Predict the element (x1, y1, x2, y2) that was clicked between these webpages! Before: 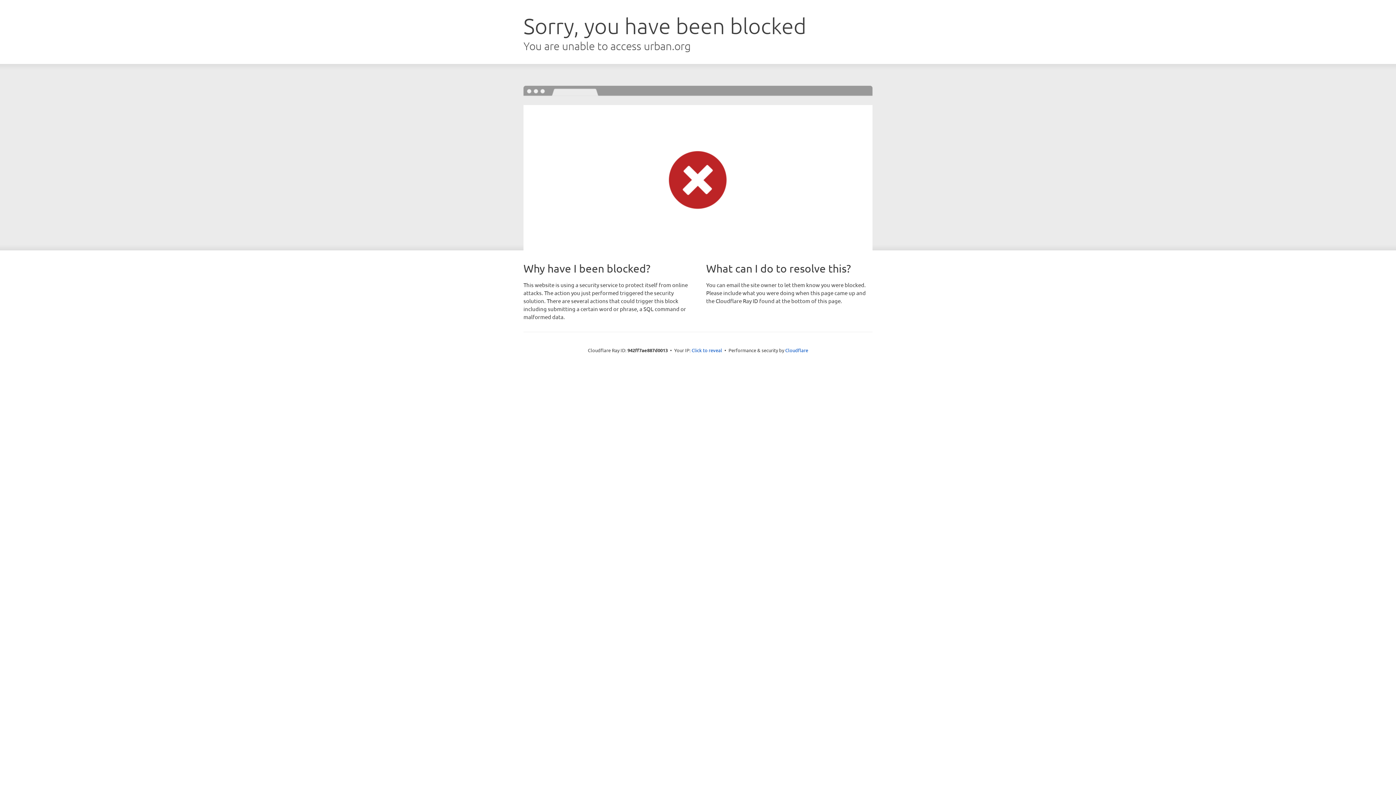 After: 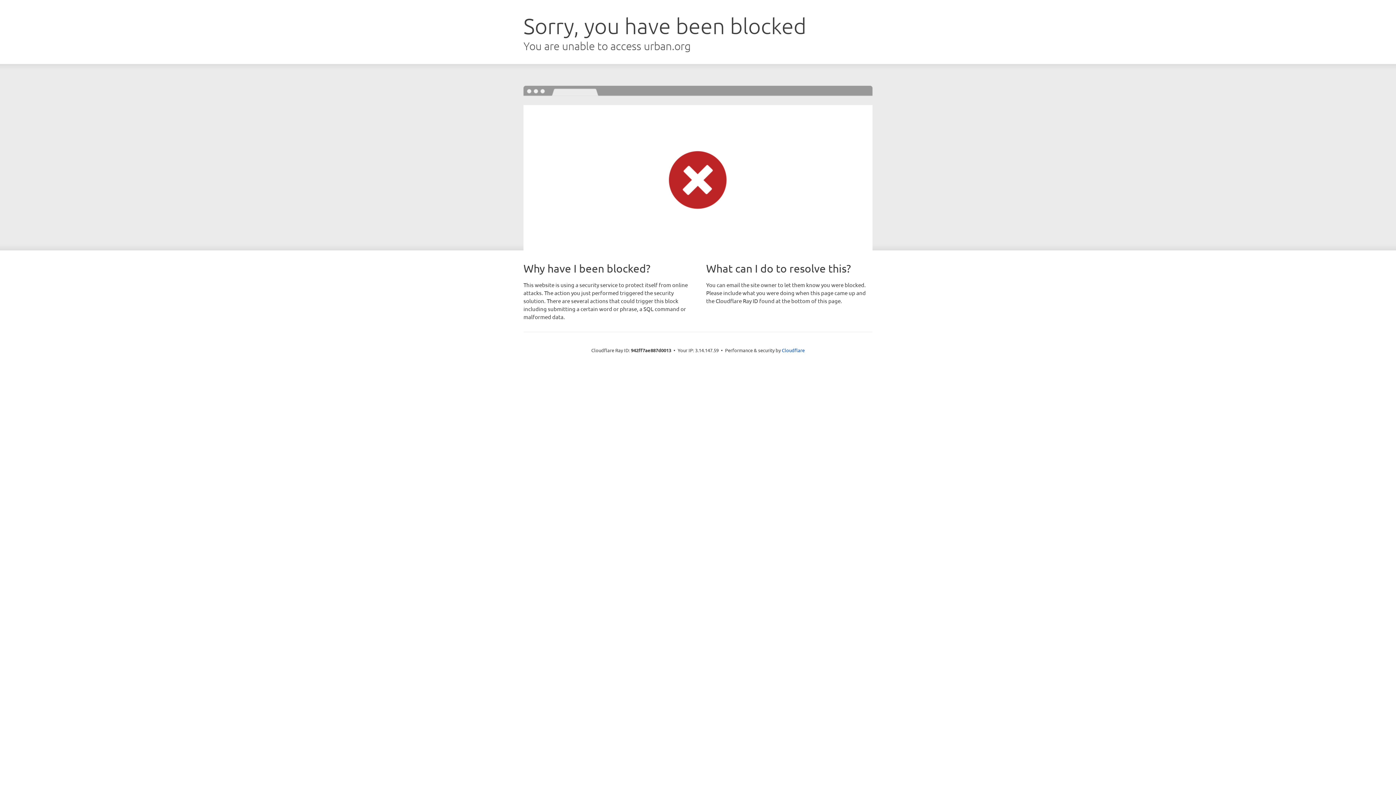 Action: label: Click to reveal bbox: (691, 346, 722, 353)